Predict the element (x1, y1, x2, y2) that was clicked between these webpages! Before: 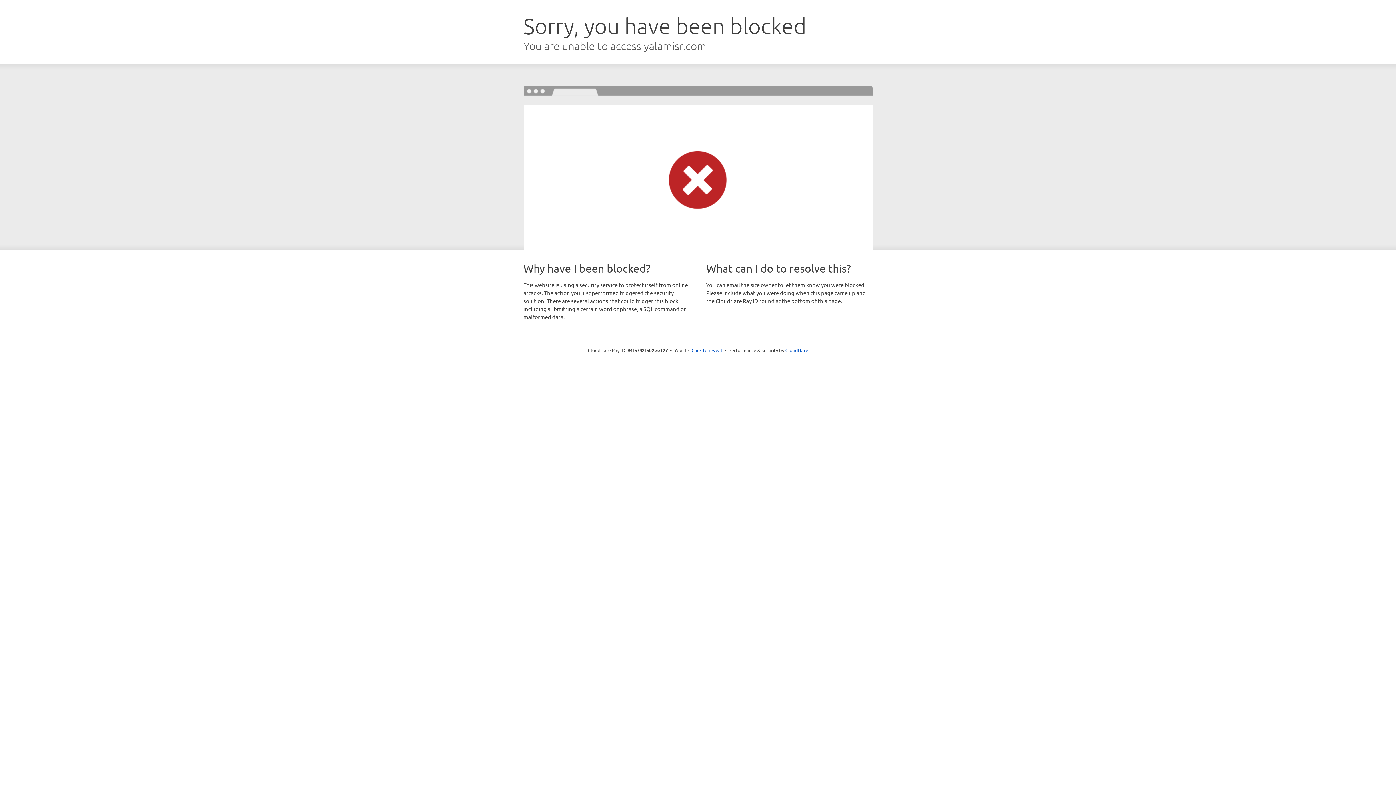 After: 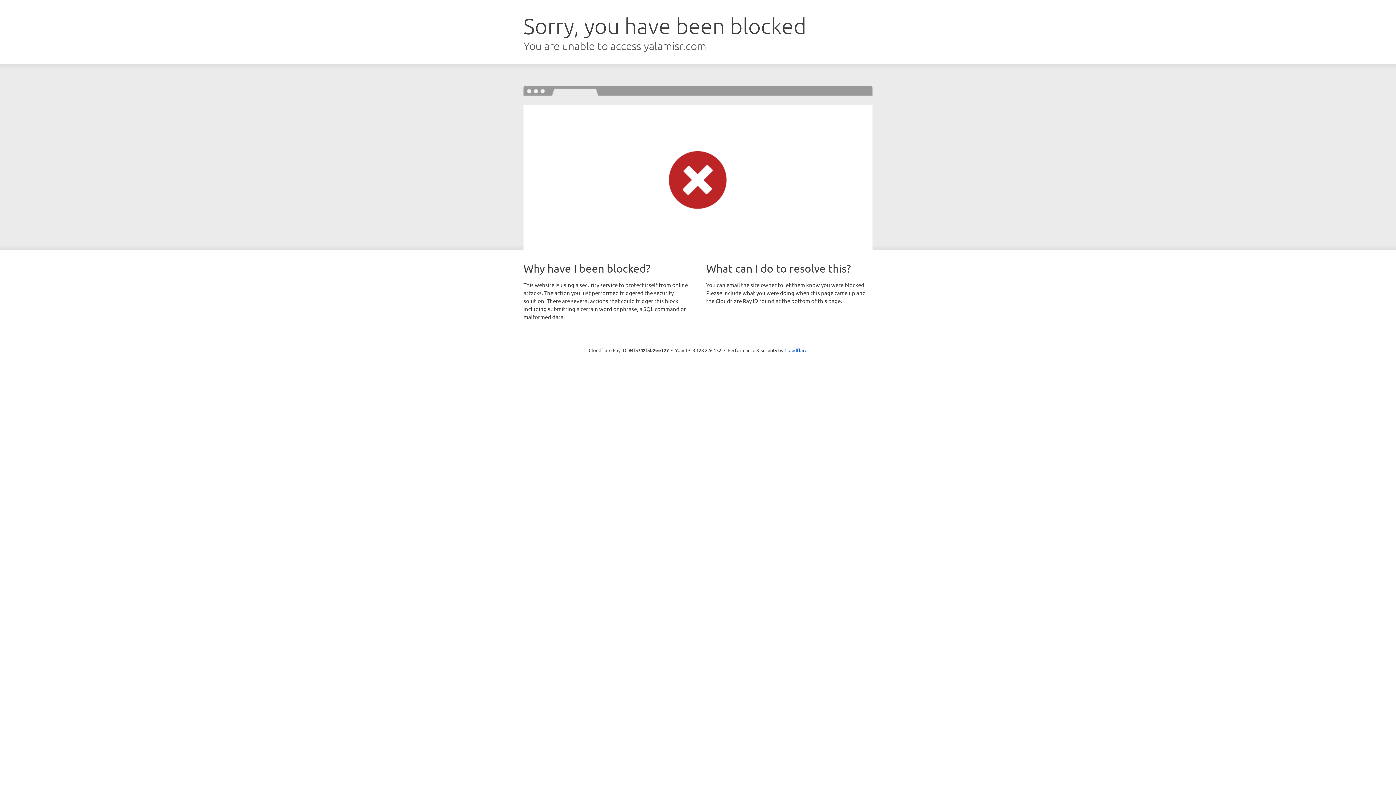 Action: label: Click to reveal bbox: (691, 346, 722, 353)